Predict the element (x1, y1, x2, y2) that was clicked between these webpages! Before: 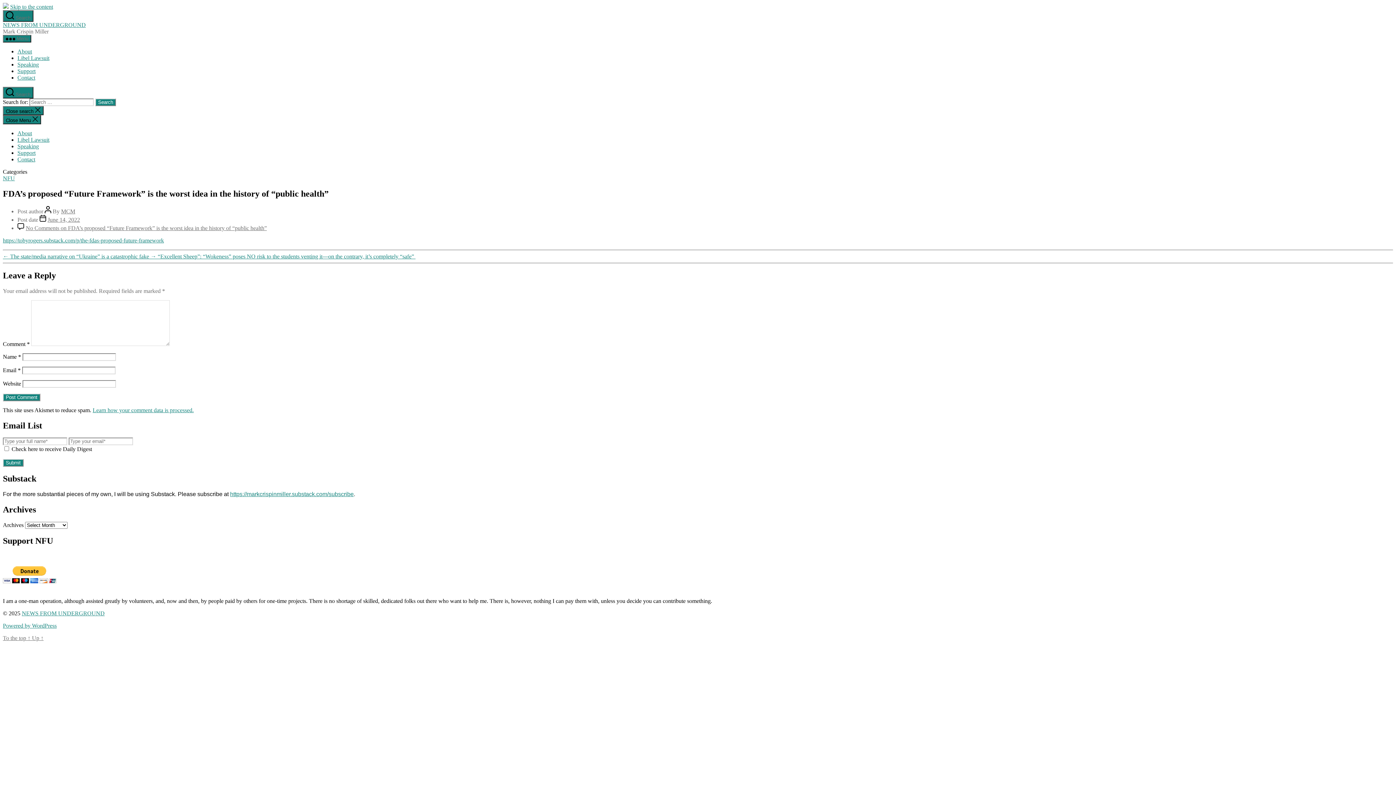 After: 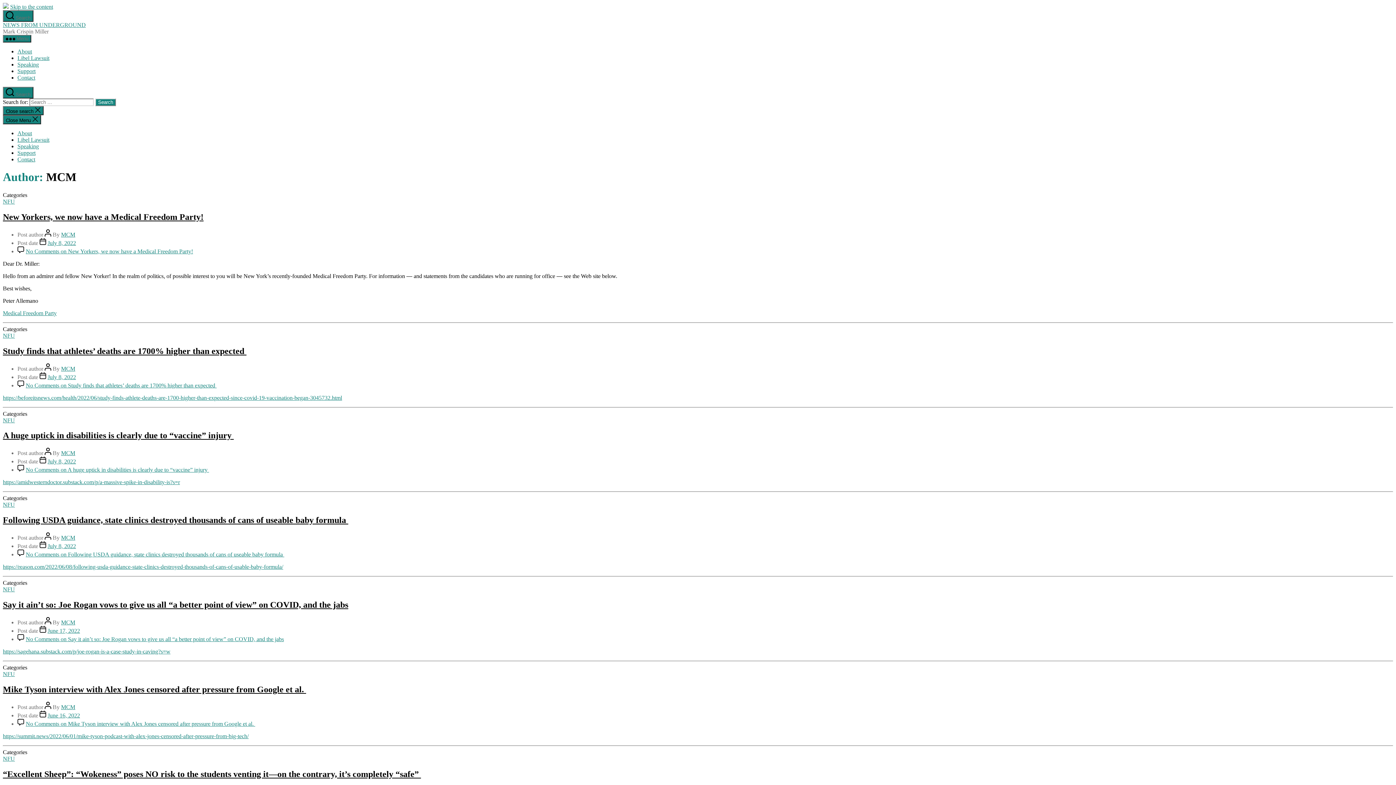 Action: label: MCM bbox: (61, 208, 75, 214)